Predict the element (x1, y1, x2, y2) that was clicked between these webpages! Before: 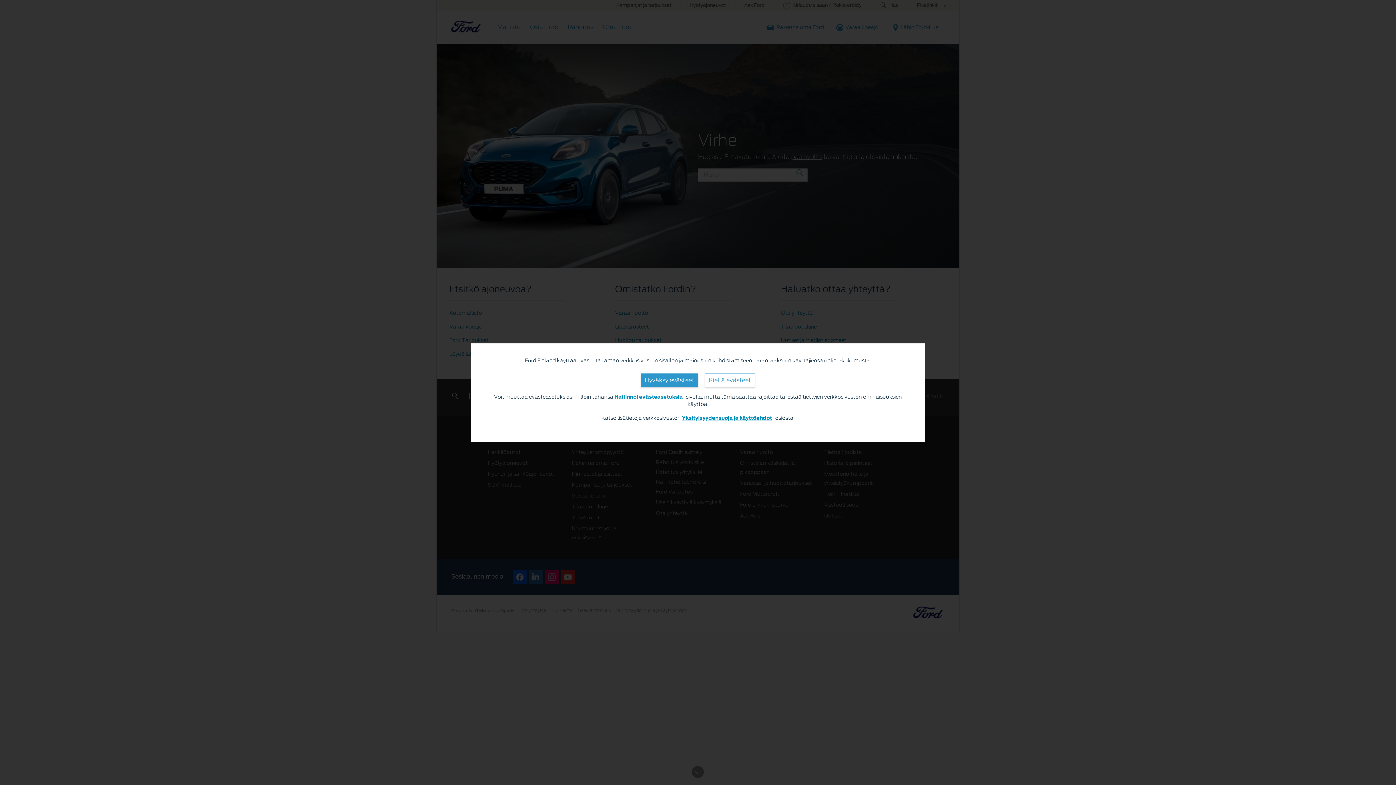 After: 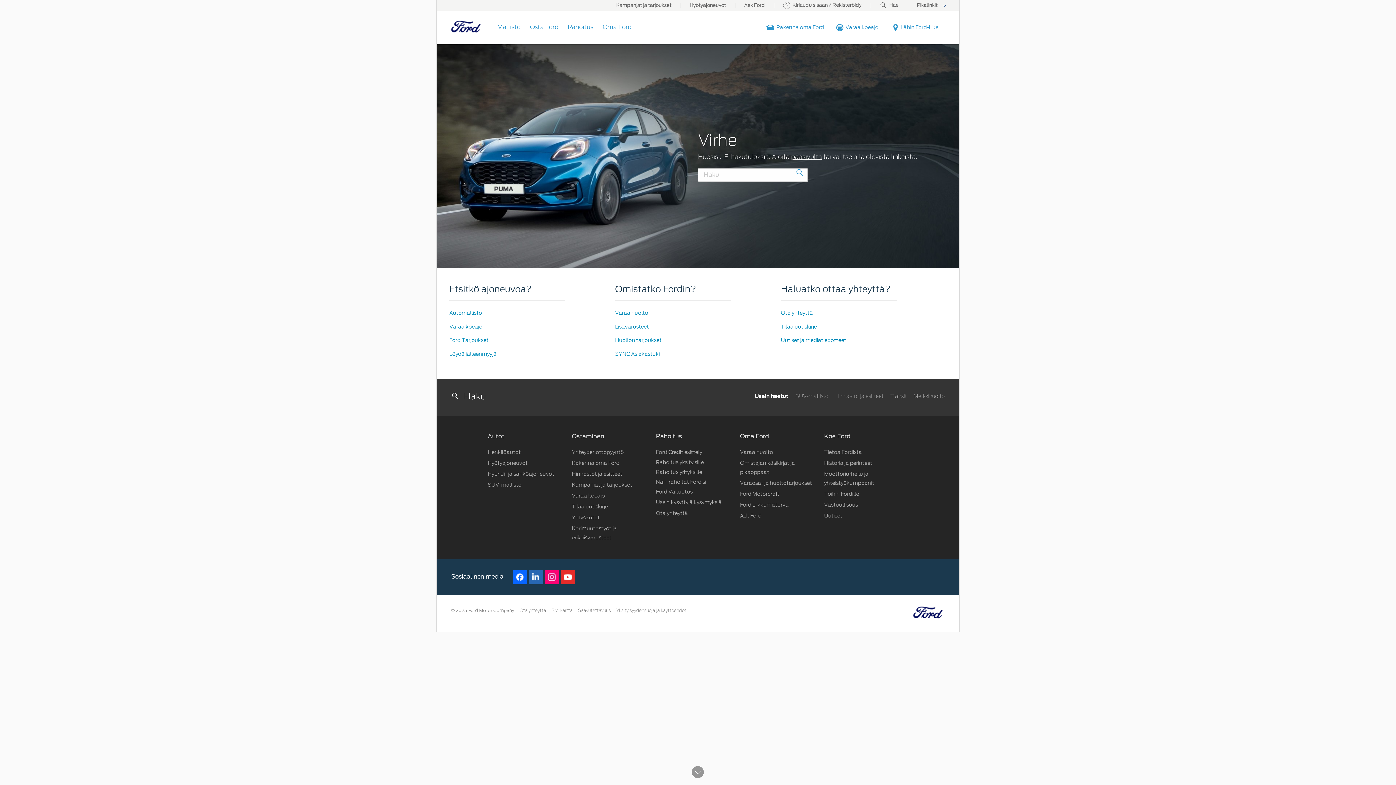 Action: label: Kiellä evästeet bbox: (705, 373, 755, 387)